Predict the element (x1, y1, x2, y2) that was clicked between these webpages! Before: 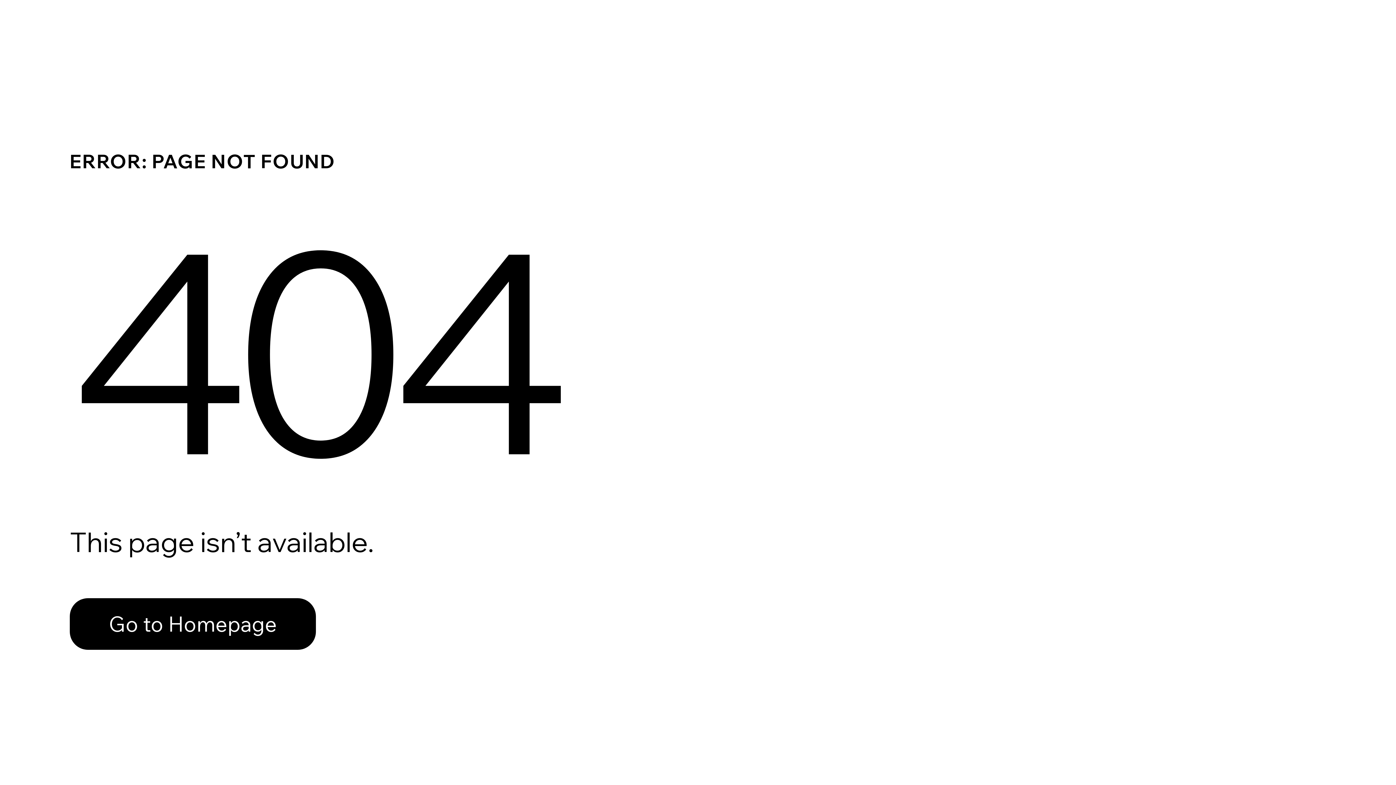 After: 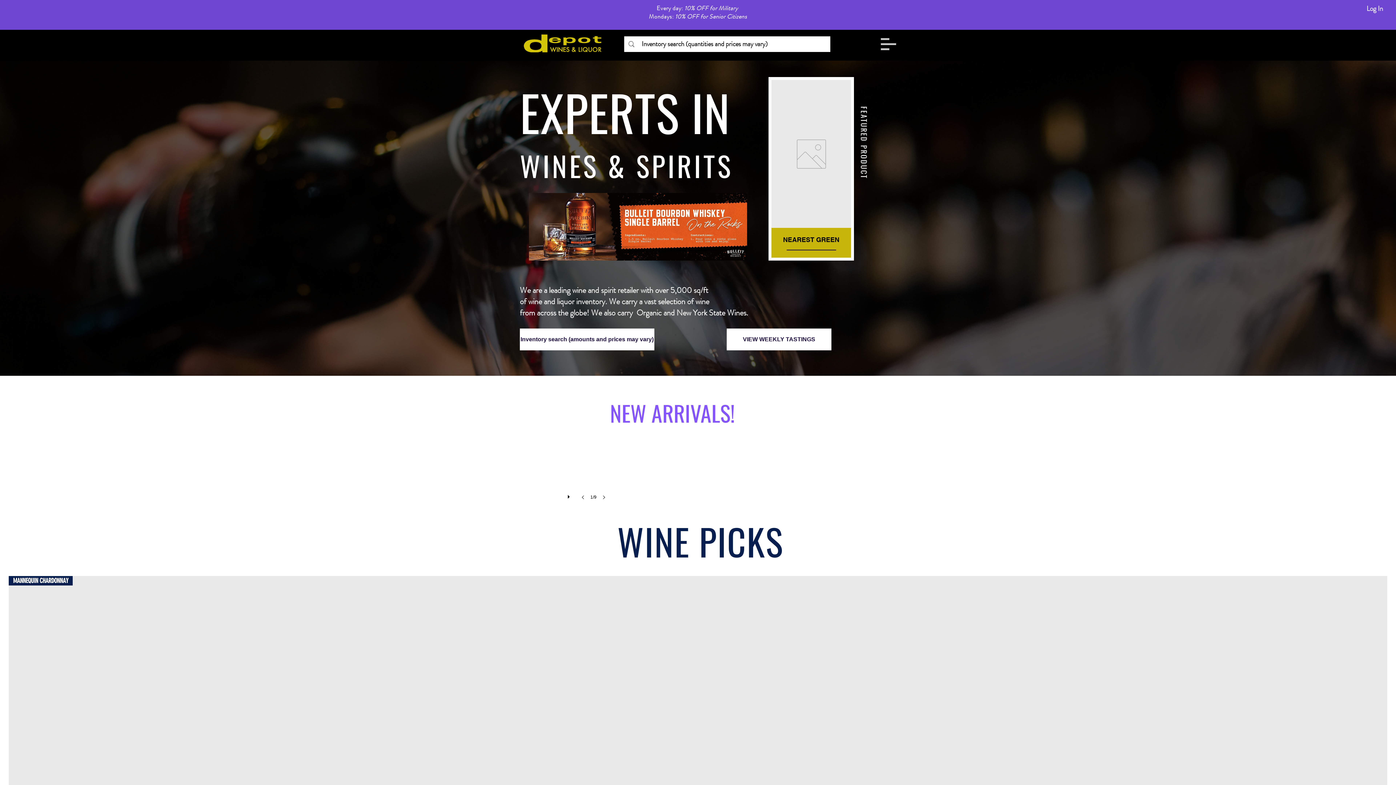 Action: label: Go to Homepage bbox: (69, 598, 316, 650)